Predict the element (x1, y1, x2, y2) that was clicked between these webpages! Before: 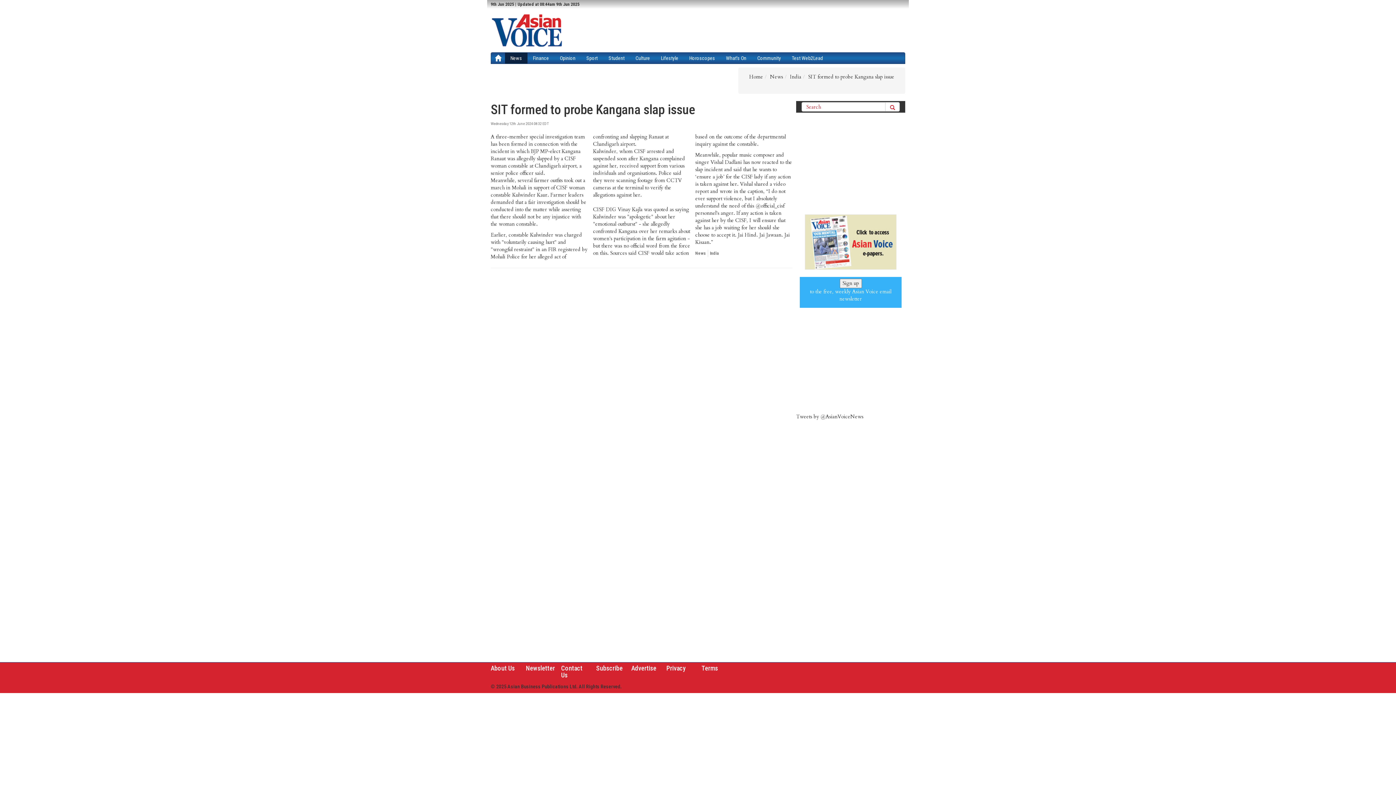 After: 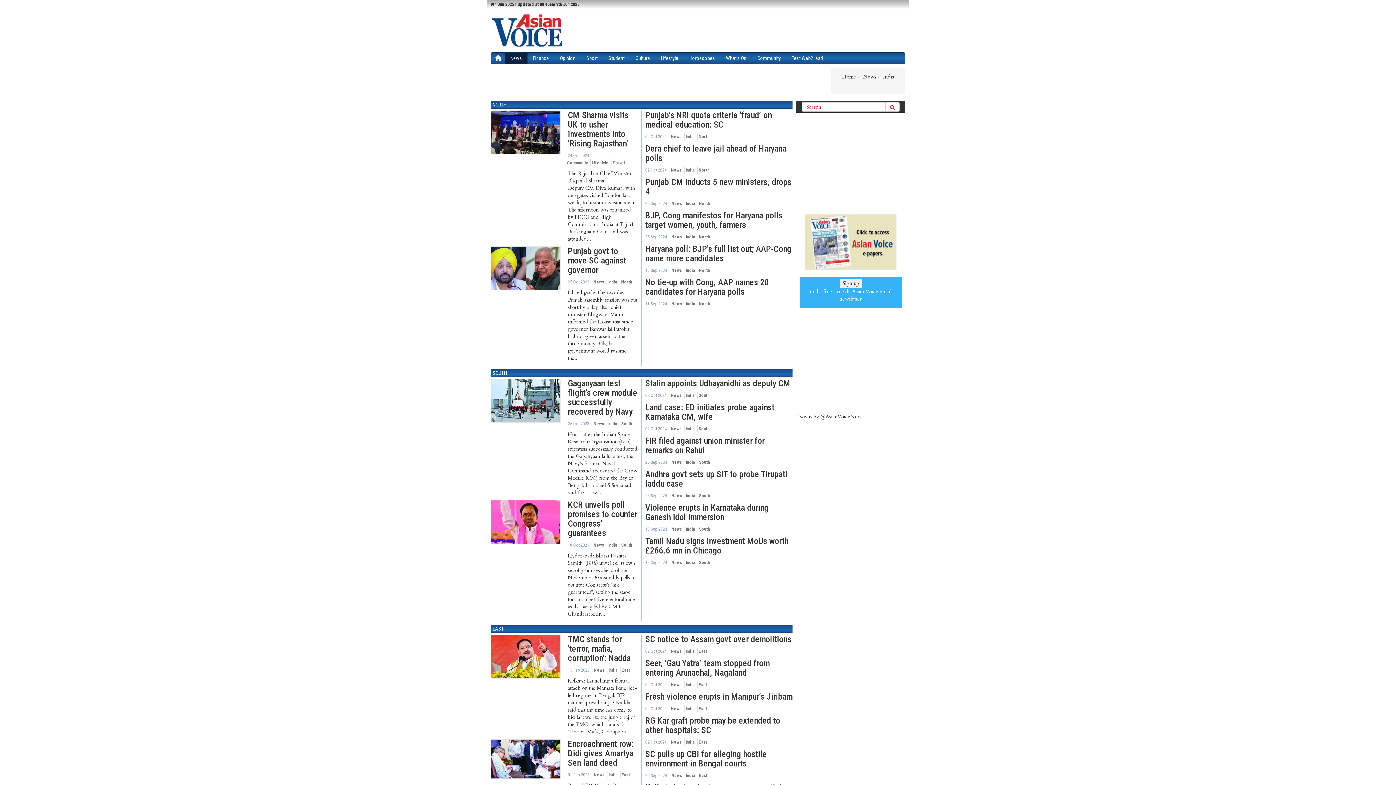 Action: bbox: (790, 73, 801, 80) label: India